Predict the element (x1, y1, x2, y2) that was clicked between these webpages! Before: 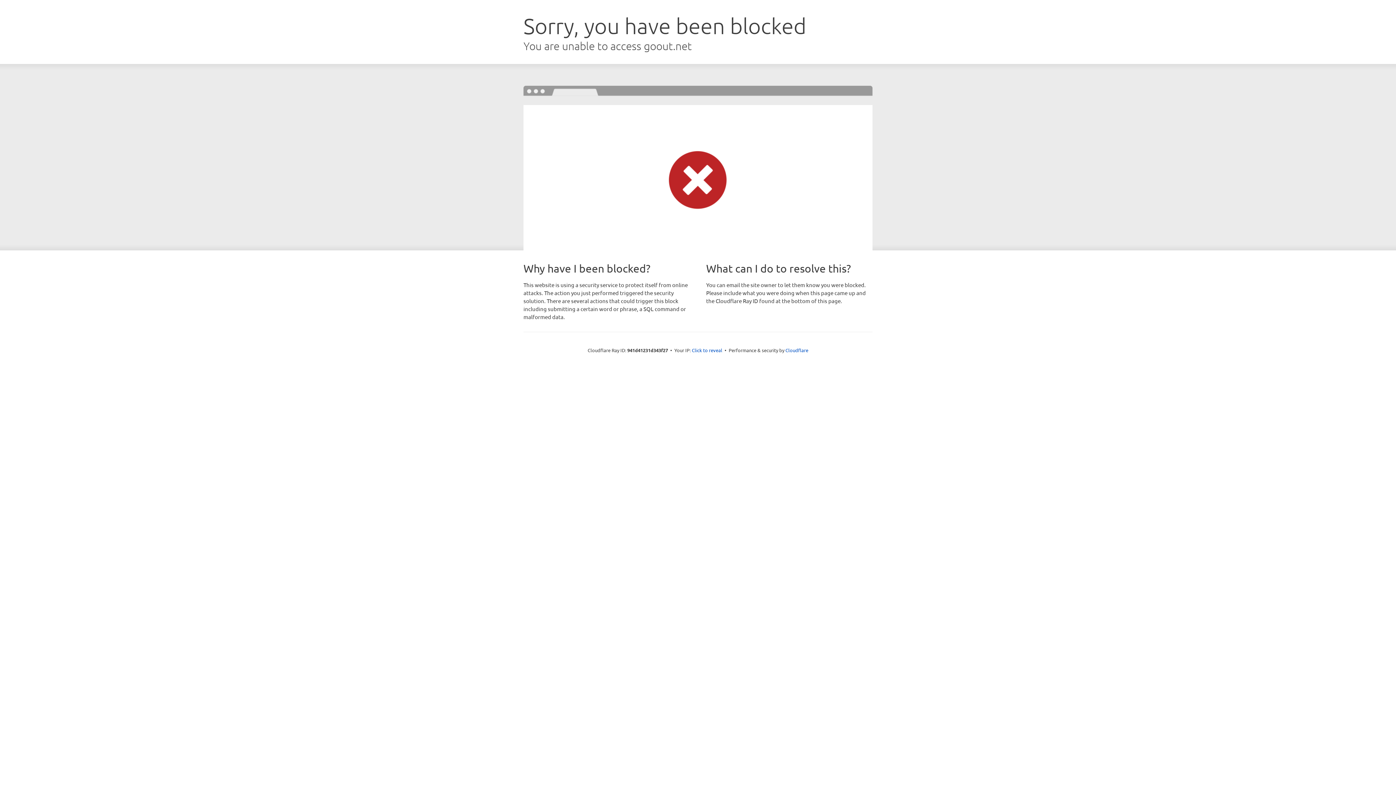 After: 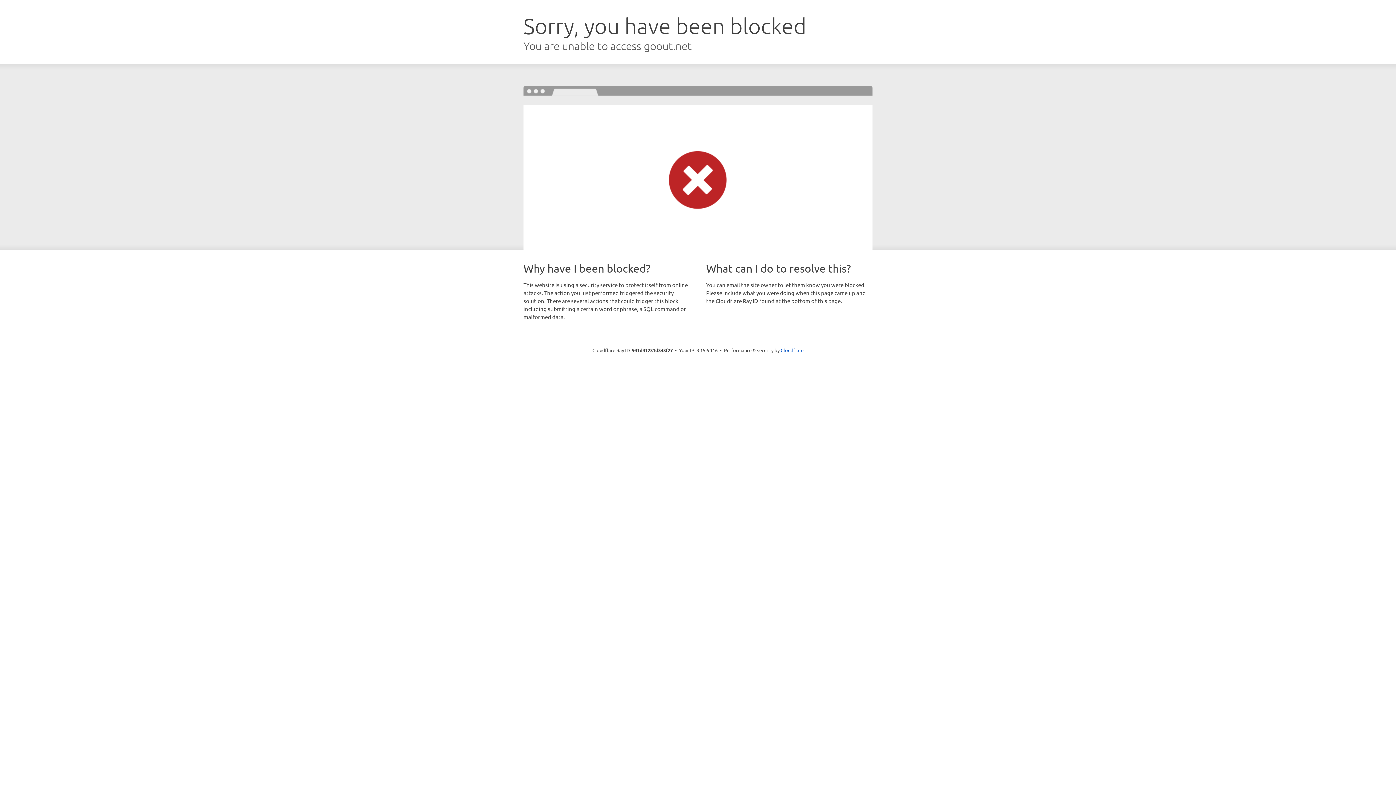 Action: label: Click to reveal bbox: (692, 346, 722, 353)